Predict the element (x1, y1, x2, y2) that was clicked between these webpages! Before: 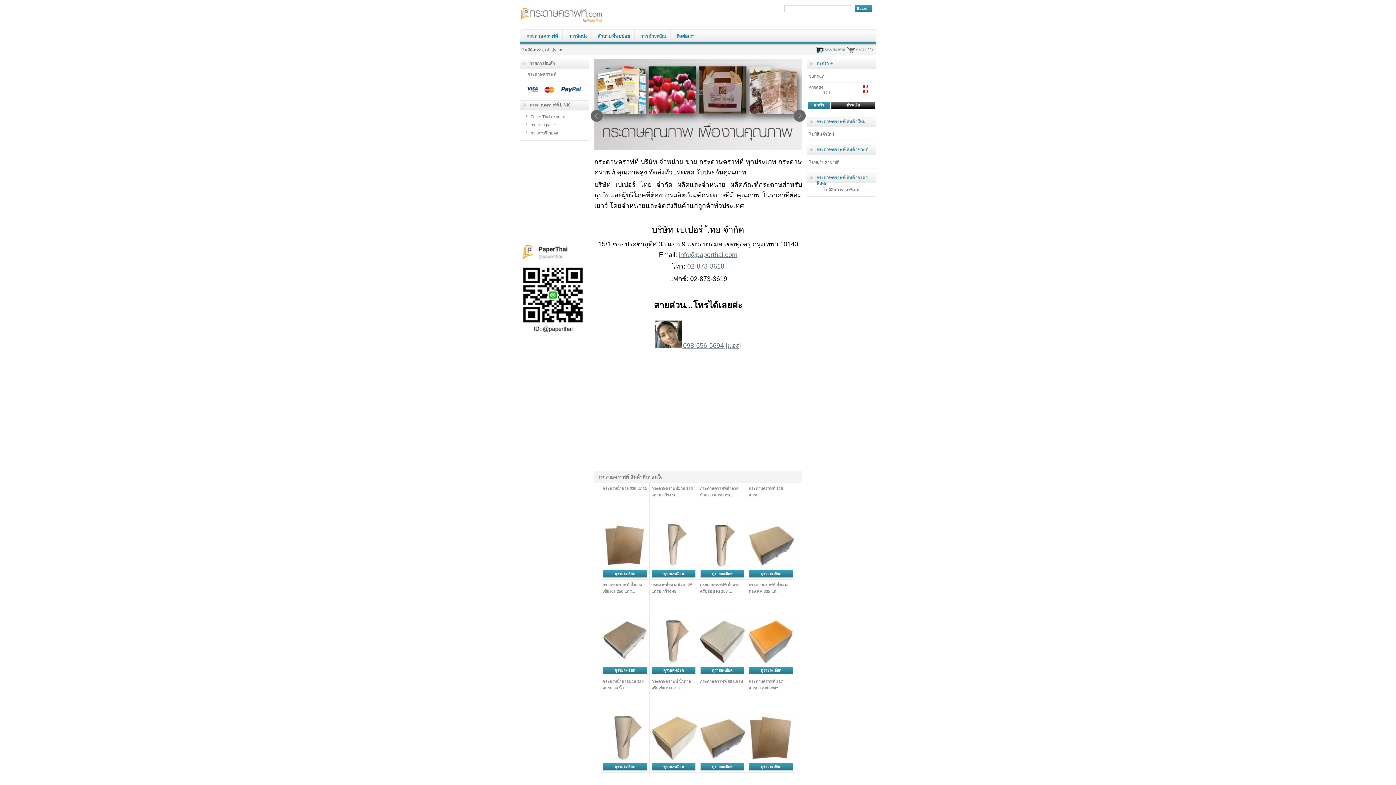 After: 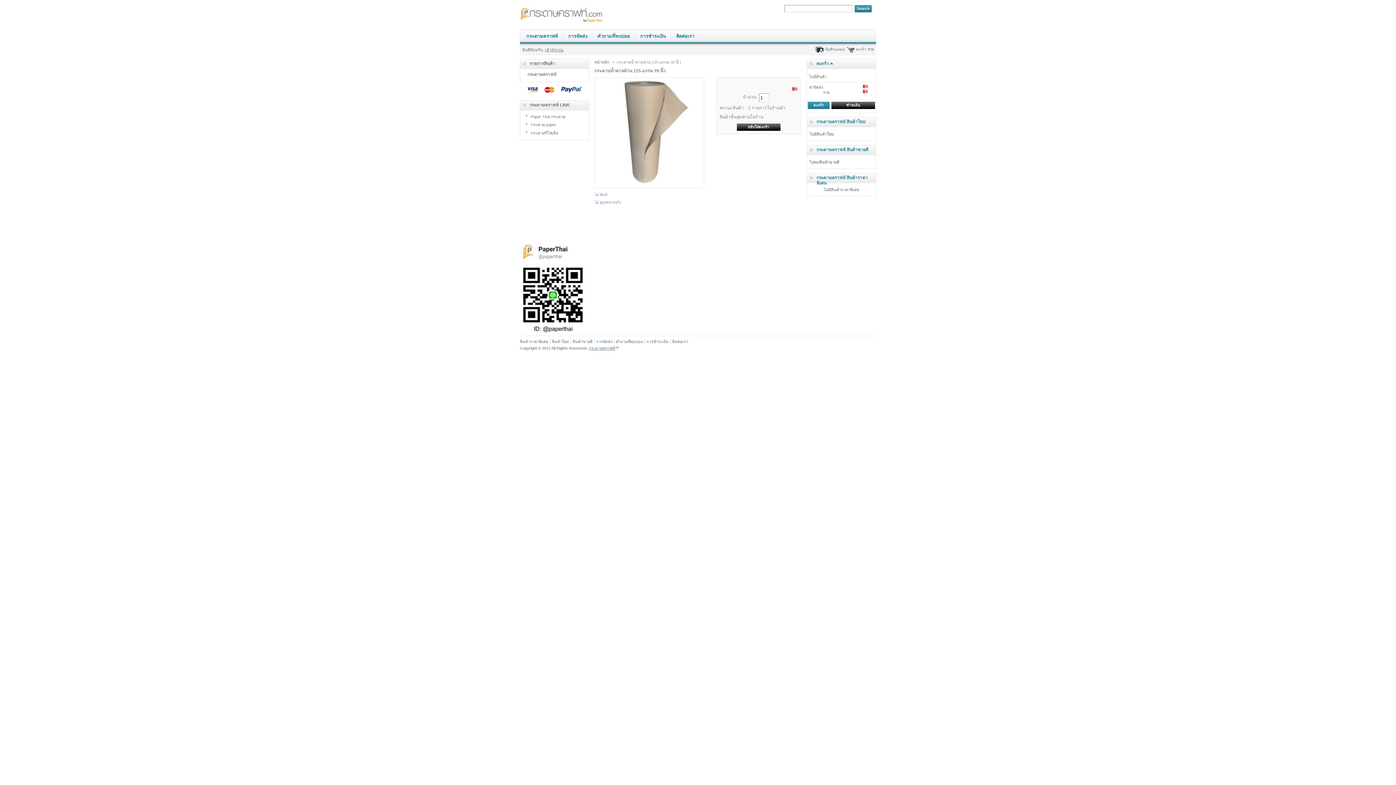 Action: bbox: (603, 763, 646, 770) label: ดูรายละเอียด